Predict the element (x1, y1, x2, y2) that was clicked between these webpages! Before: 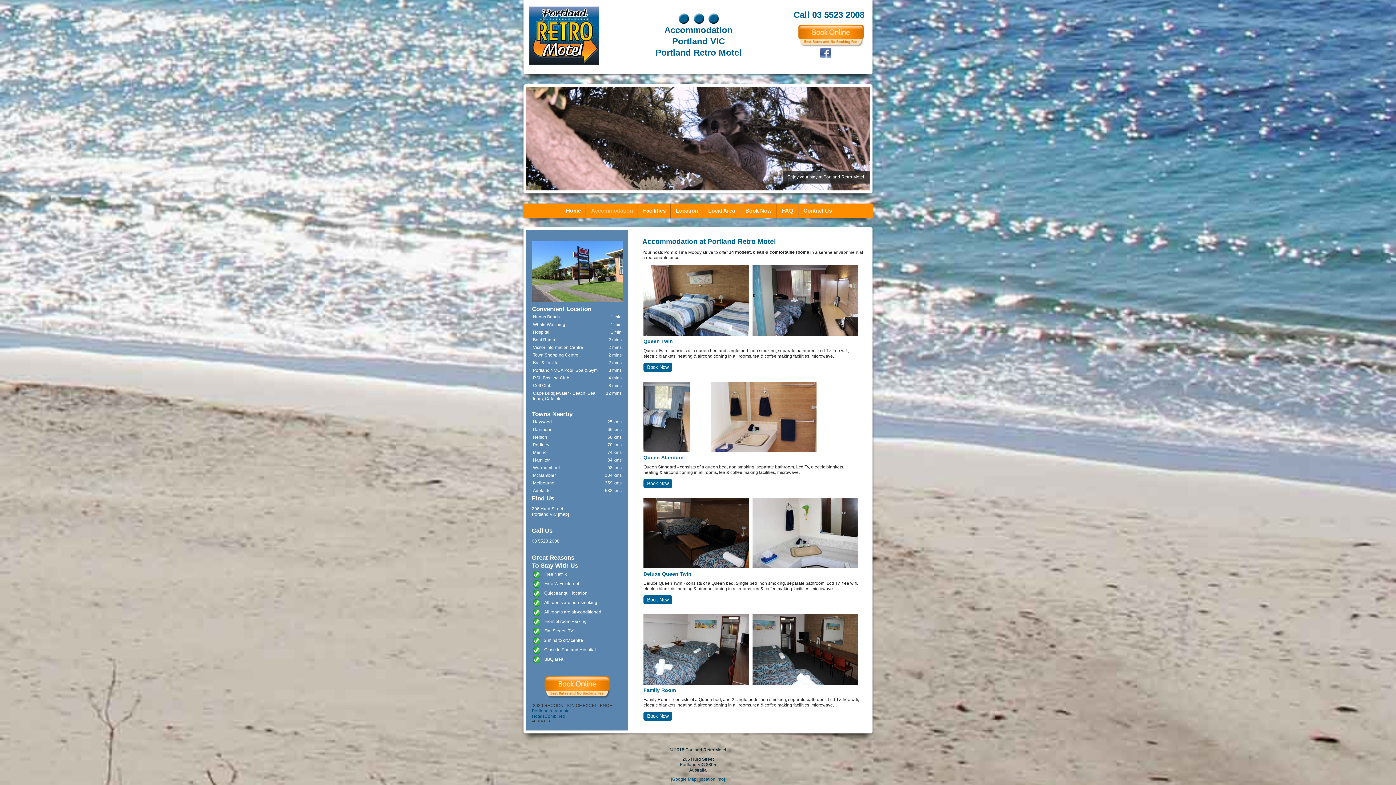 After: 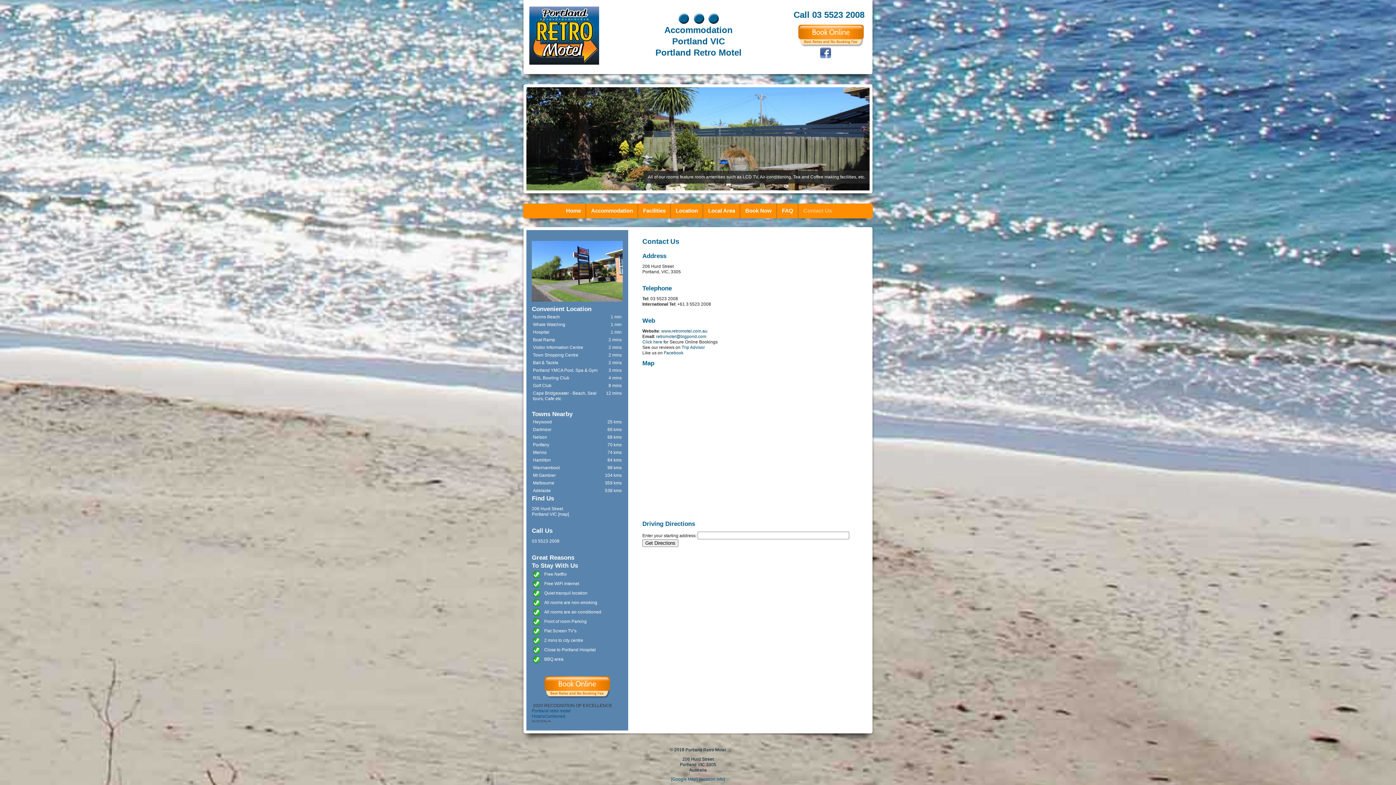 Action: bbox: (803, 207, 832, 213) label: Contact Us